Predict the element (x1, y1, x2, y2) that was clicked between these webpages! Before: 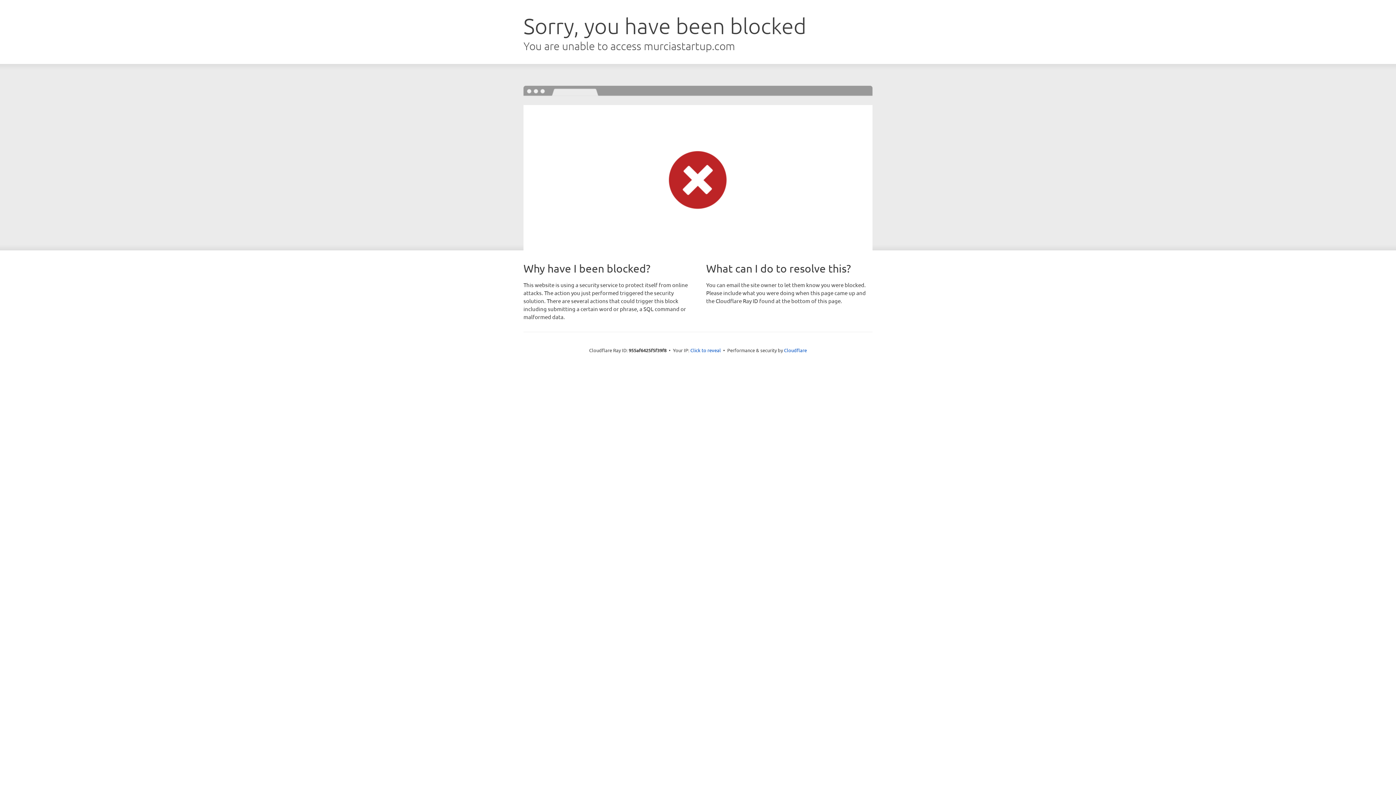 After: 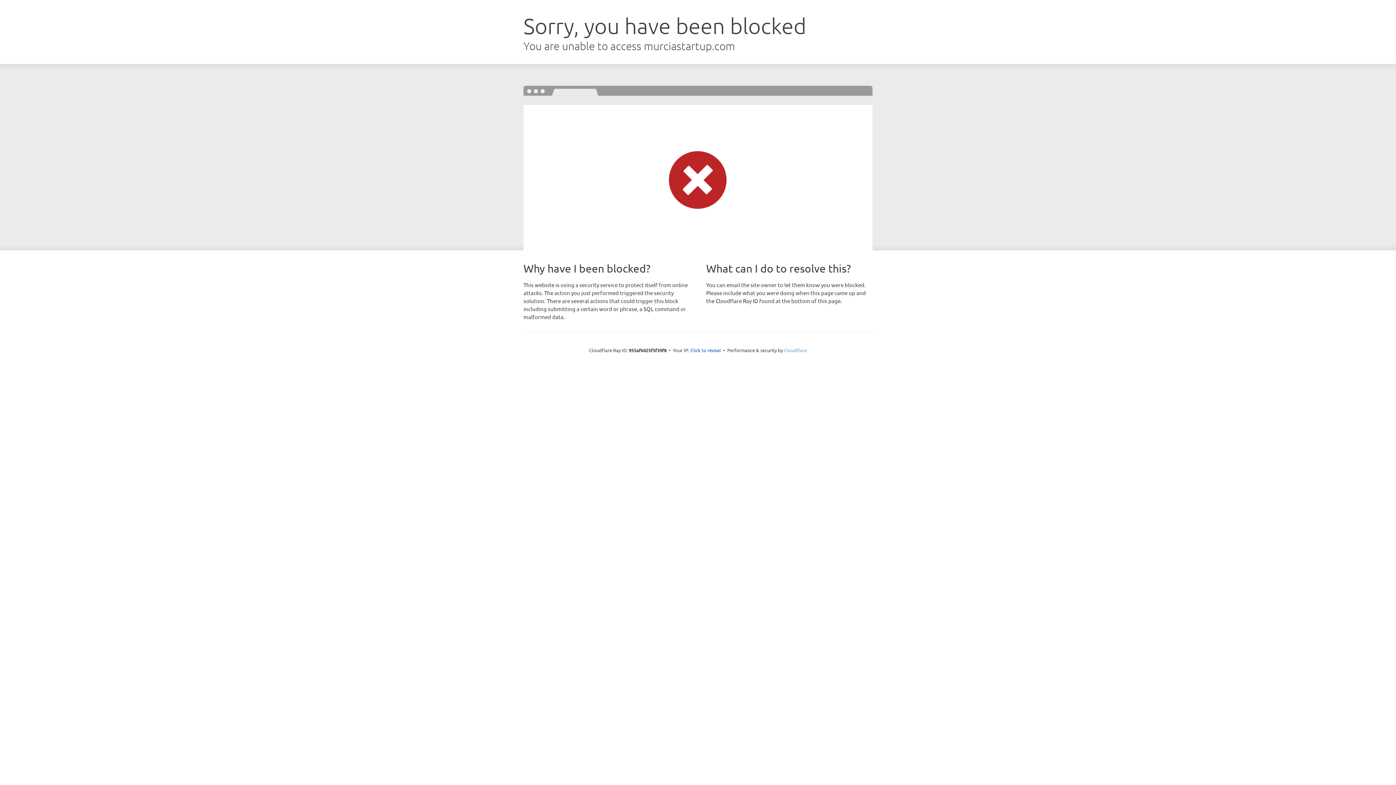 Action: bbox: (784, 347, 807, 353) label: Cloudflare